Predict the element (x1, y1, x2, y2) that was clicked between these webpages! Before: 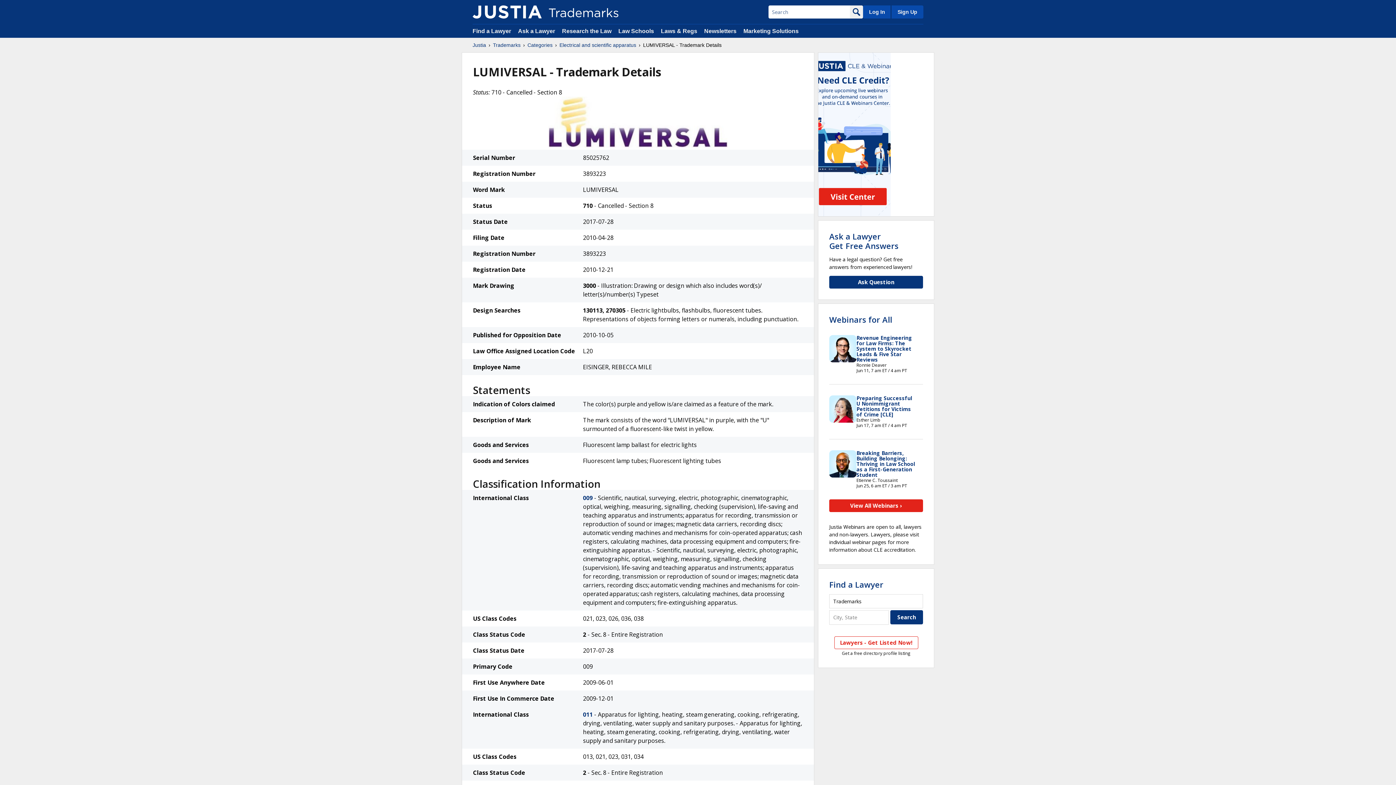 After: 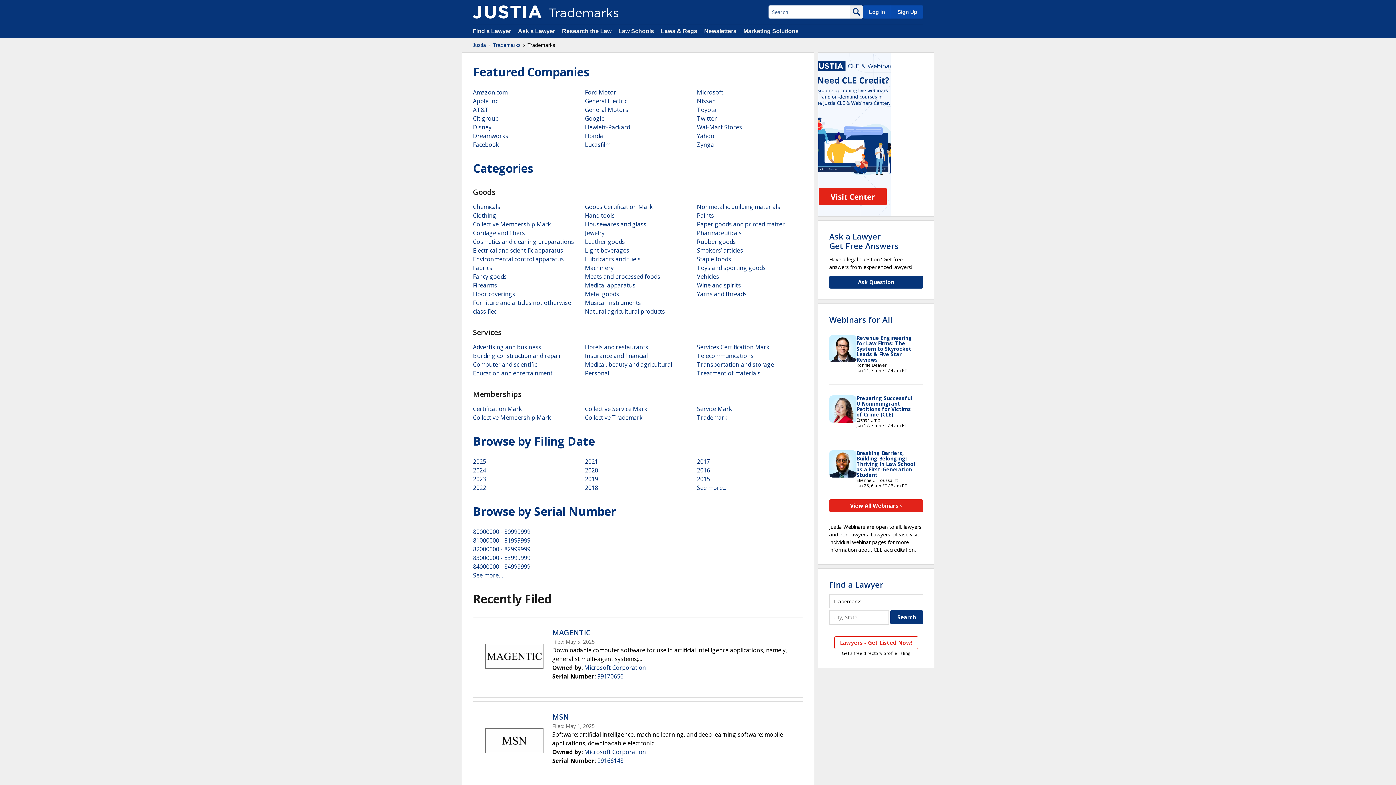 Action: bbox: (472, 5, 541, 18)